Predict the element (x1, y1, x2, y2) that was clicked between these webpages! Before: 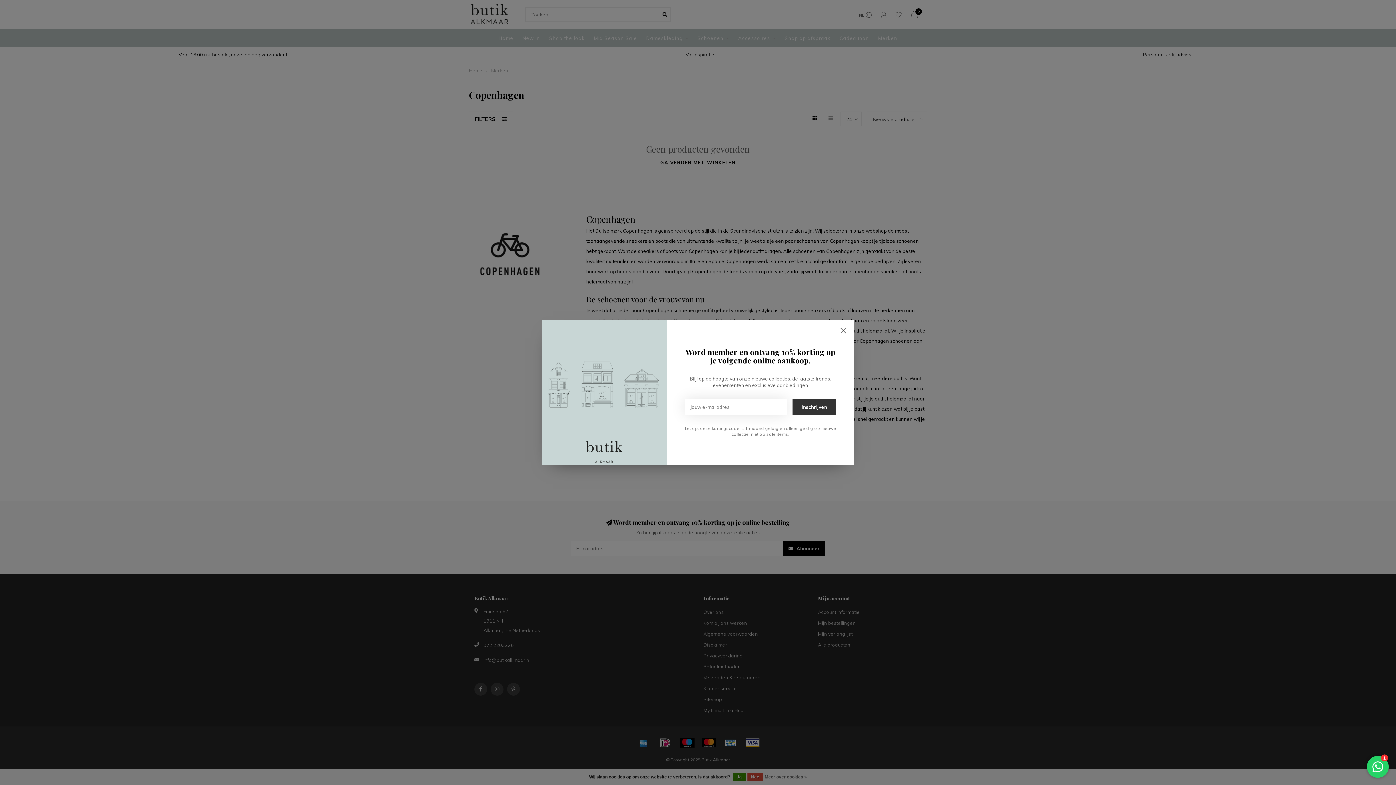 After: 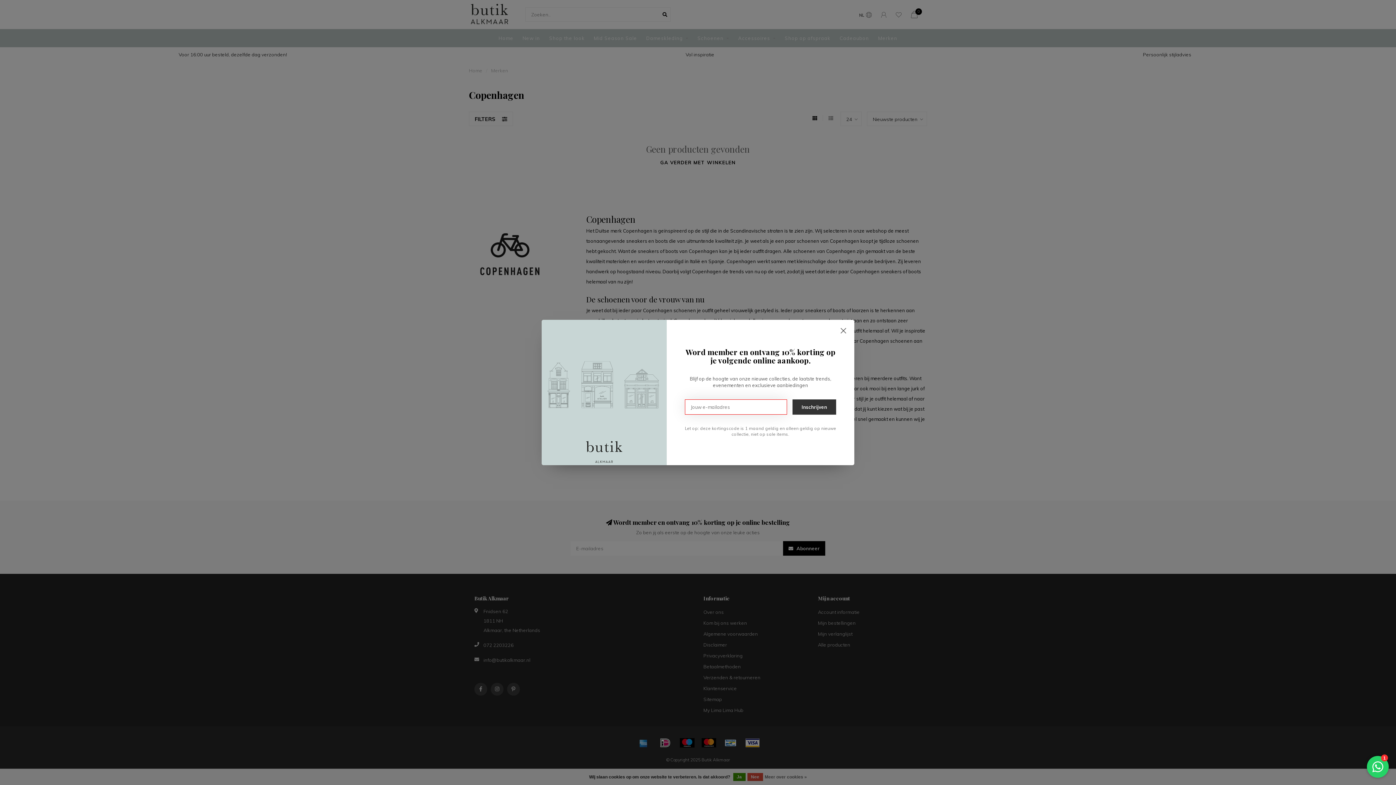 Action: bbox: (792, 399, 836, 414) label: Inschrijven